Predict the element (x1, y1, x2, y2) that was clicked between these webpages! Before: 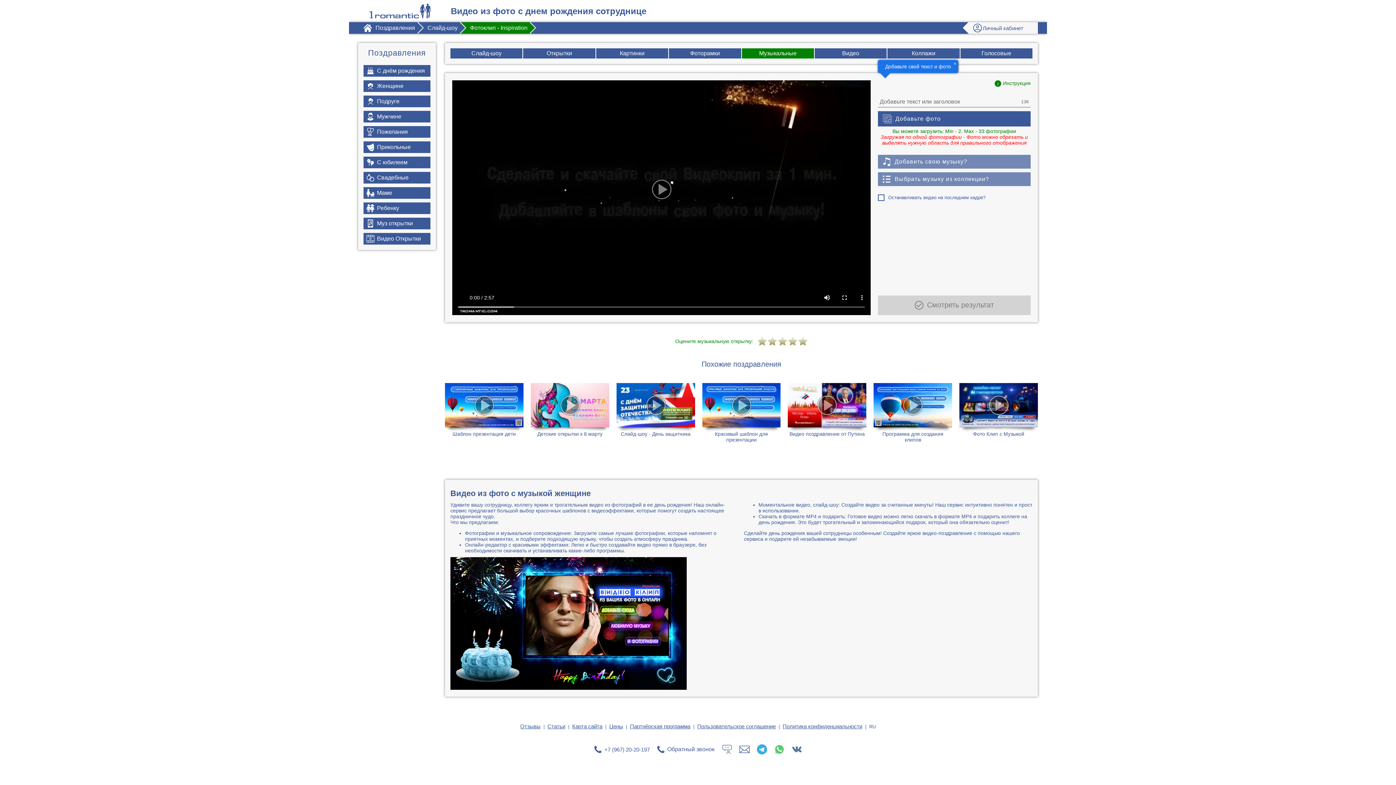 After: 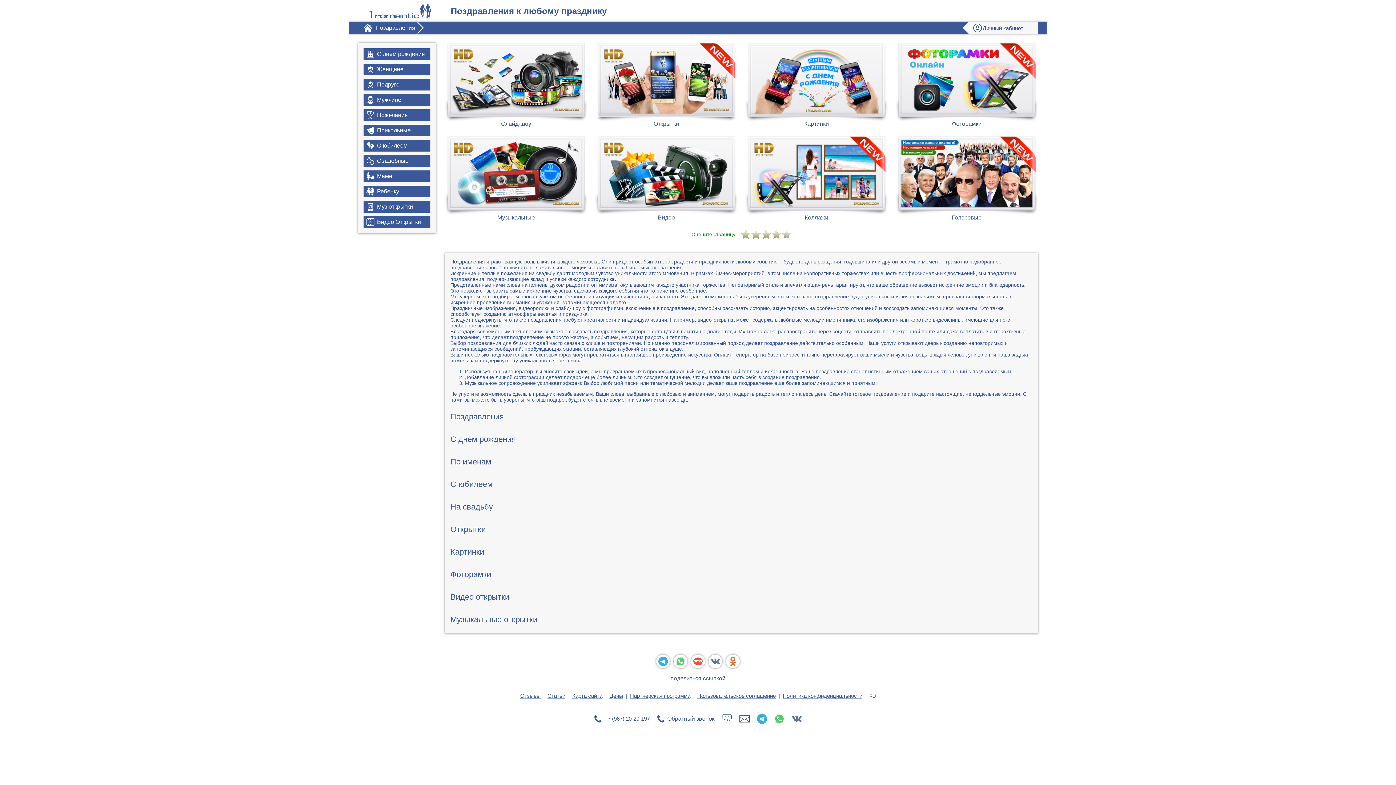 Action: label: Поздравления bbox: (363, 22, 418, 33)